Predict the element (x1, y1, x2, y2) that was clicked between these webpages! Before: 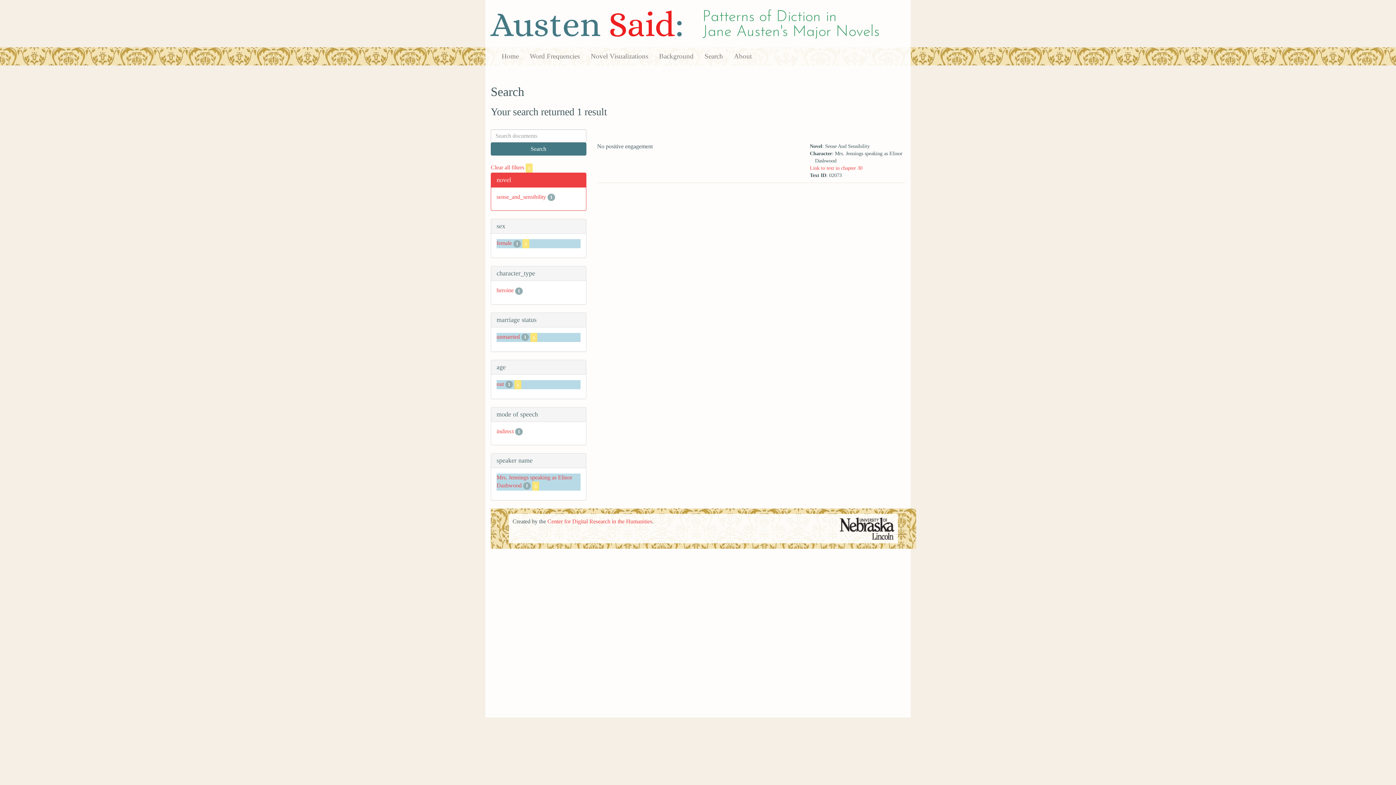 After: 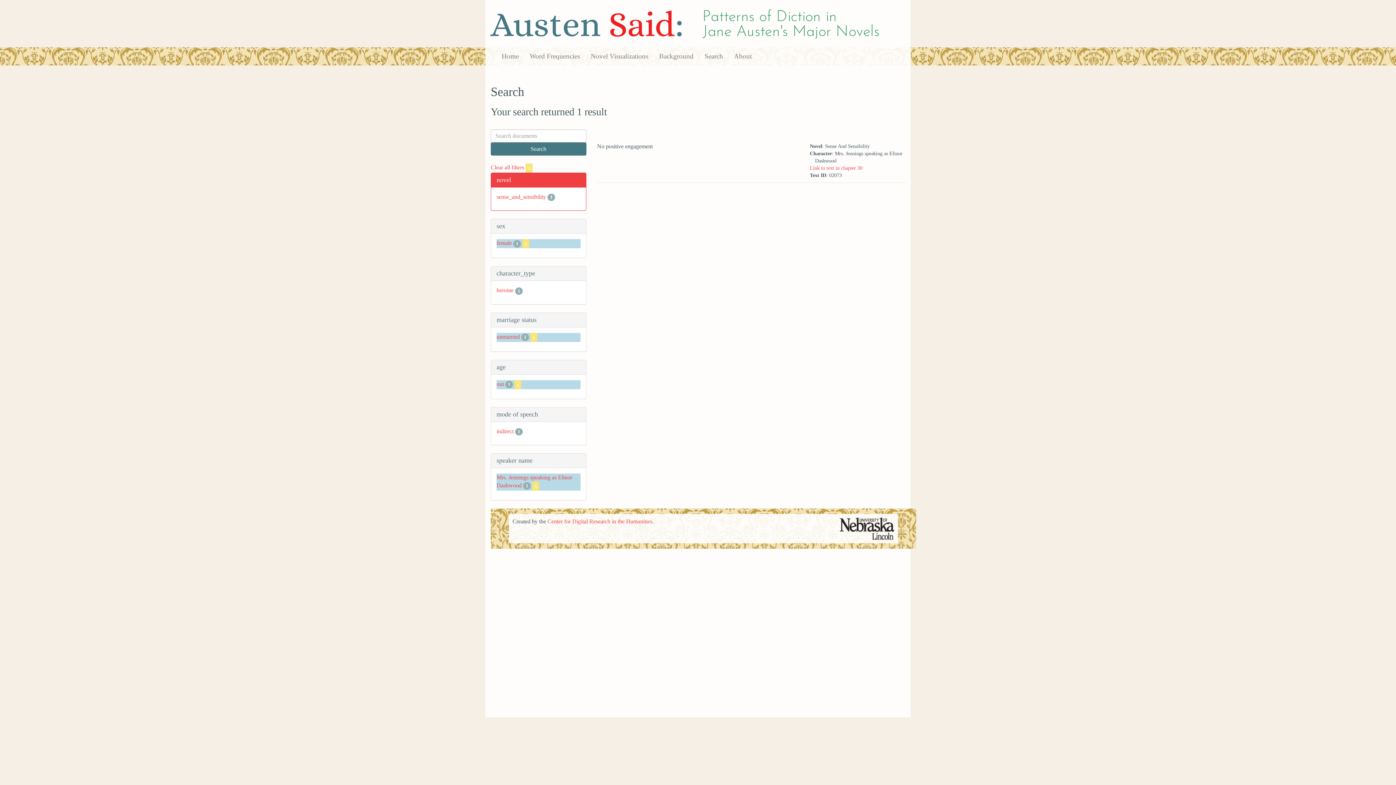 Action: label: unmarried bbox: (496, 333, 520, 339)